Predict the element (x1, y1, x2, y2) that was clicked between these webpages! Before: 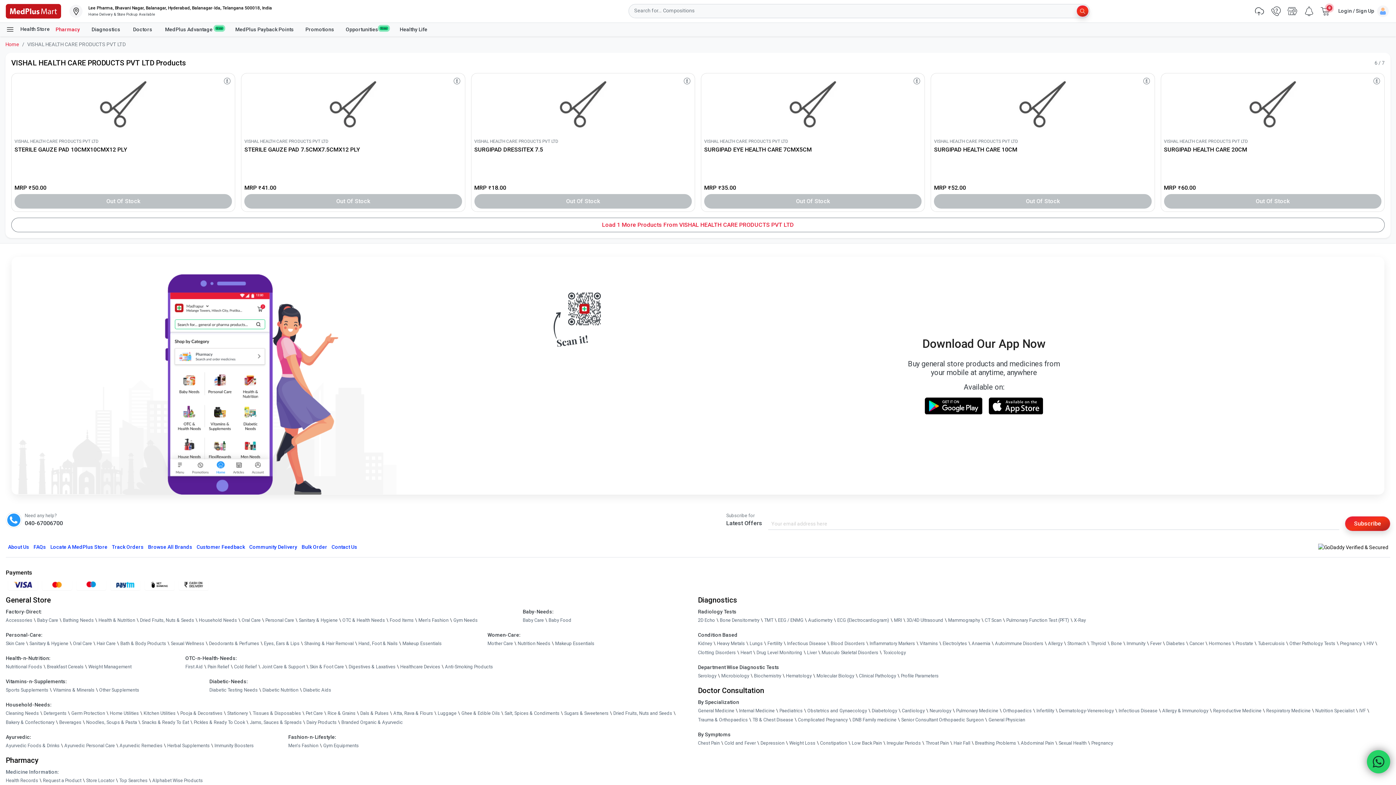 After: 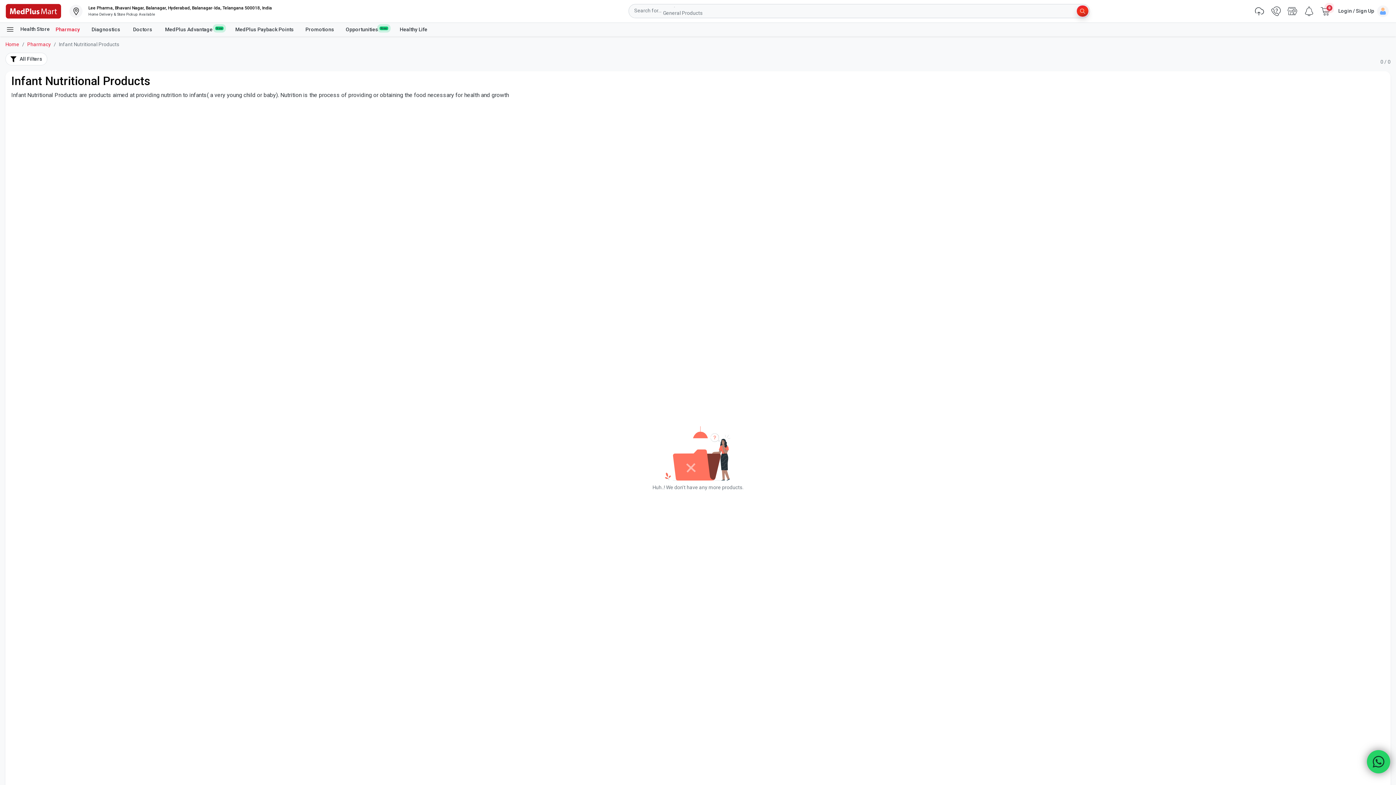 Action: label: Nutrition bbox: (665, 778, 683, 788)